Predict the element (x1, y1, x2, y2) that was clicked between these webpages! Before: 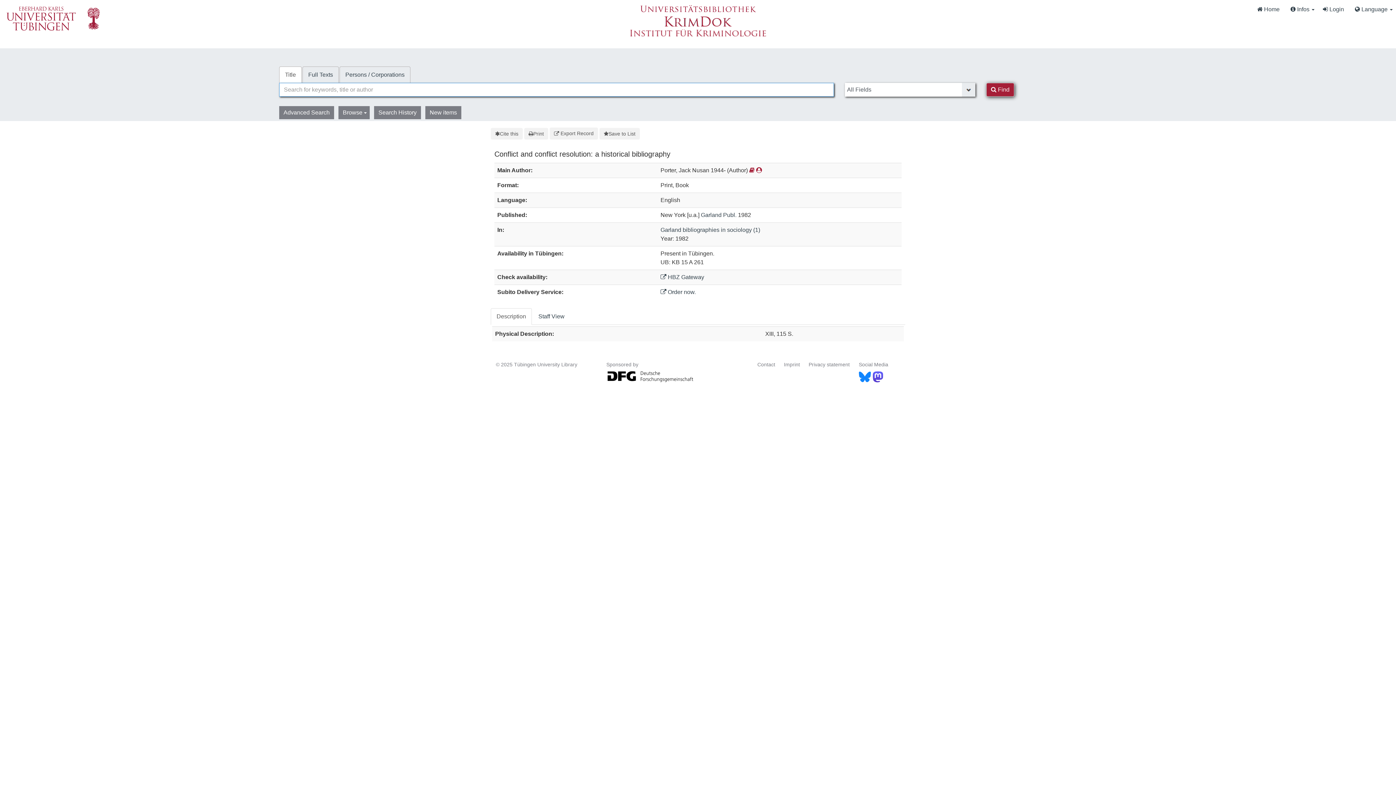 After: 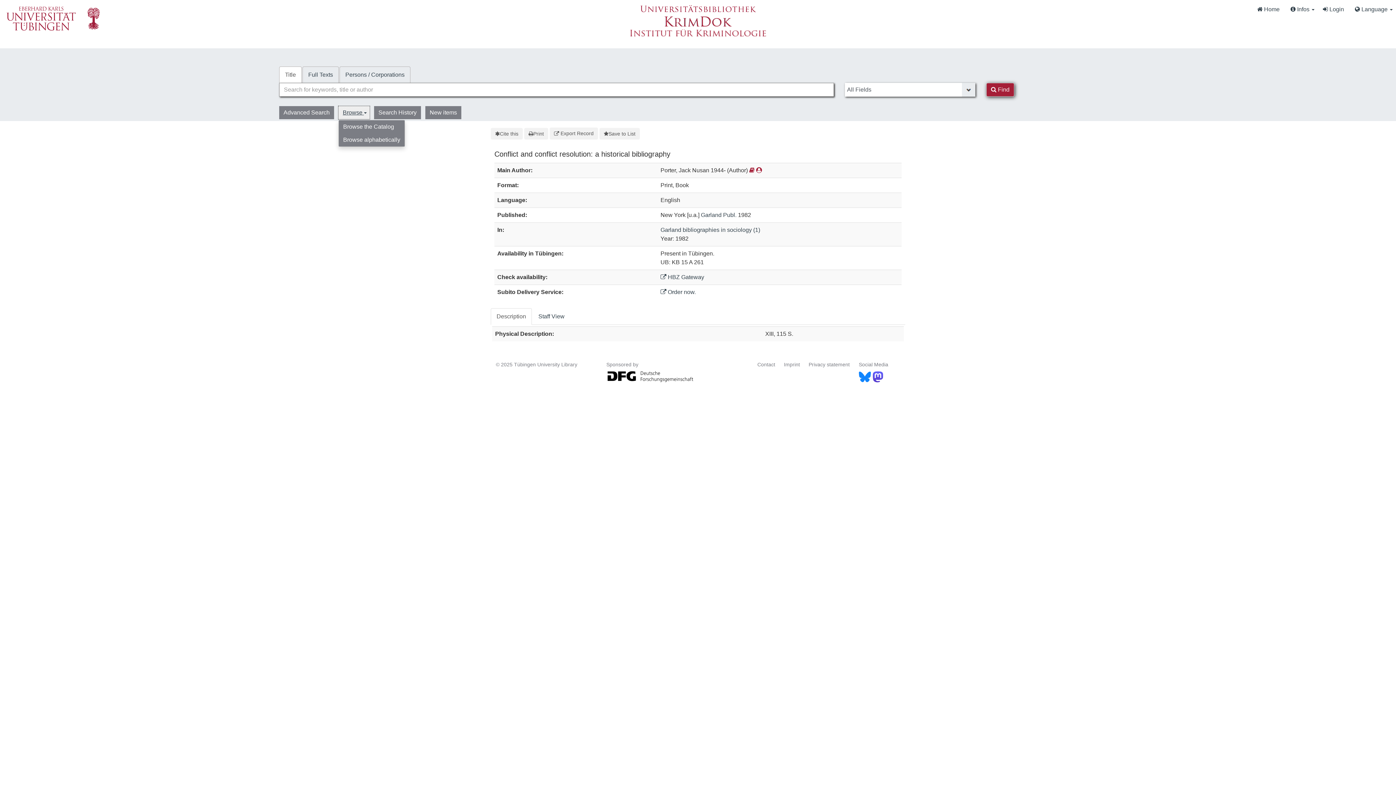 Action: label: Browse  bbox: (338, 106, 369, 119)